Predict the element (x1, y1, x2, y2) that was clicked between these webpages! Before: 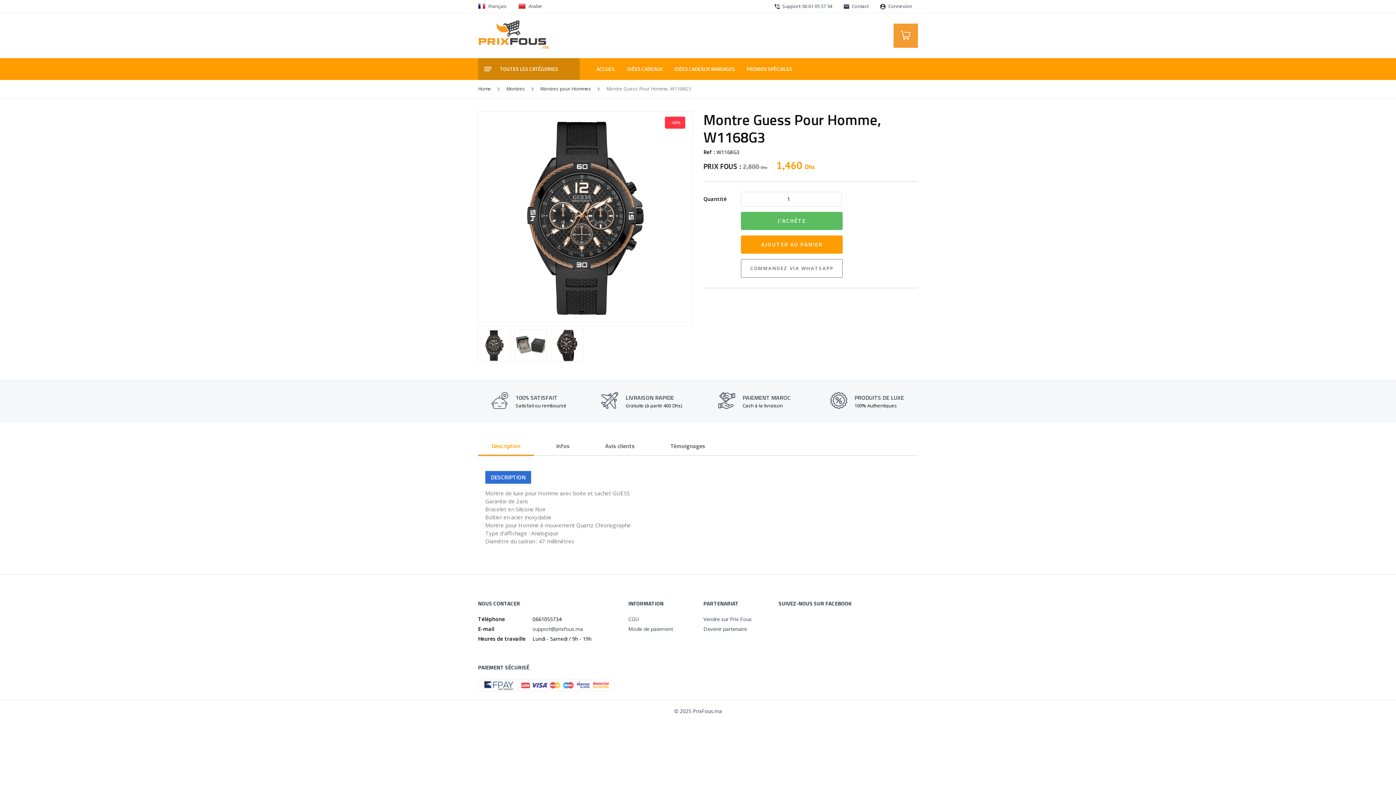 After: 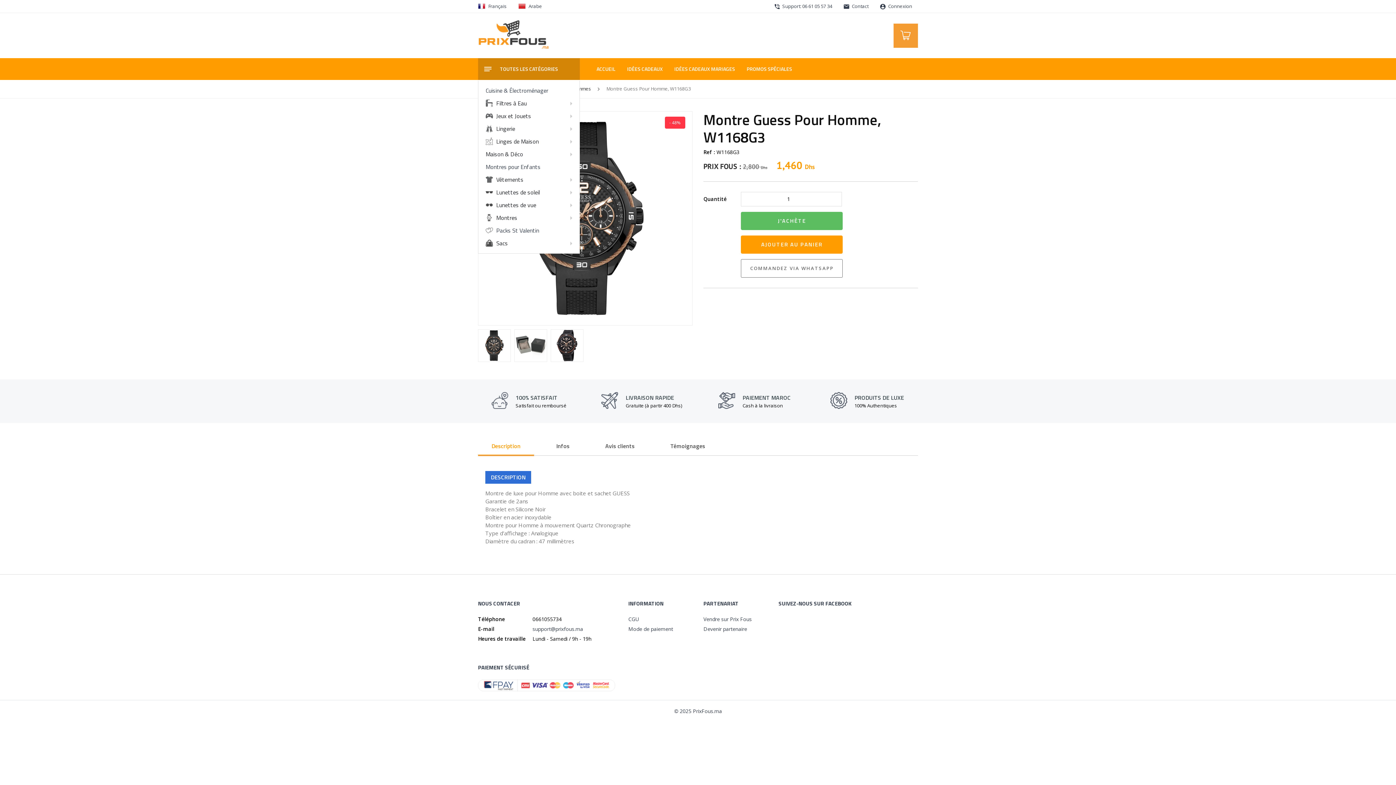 Action: label: TOUTES LES CATÉGORIES bbox: (478, 58, 580, 80)